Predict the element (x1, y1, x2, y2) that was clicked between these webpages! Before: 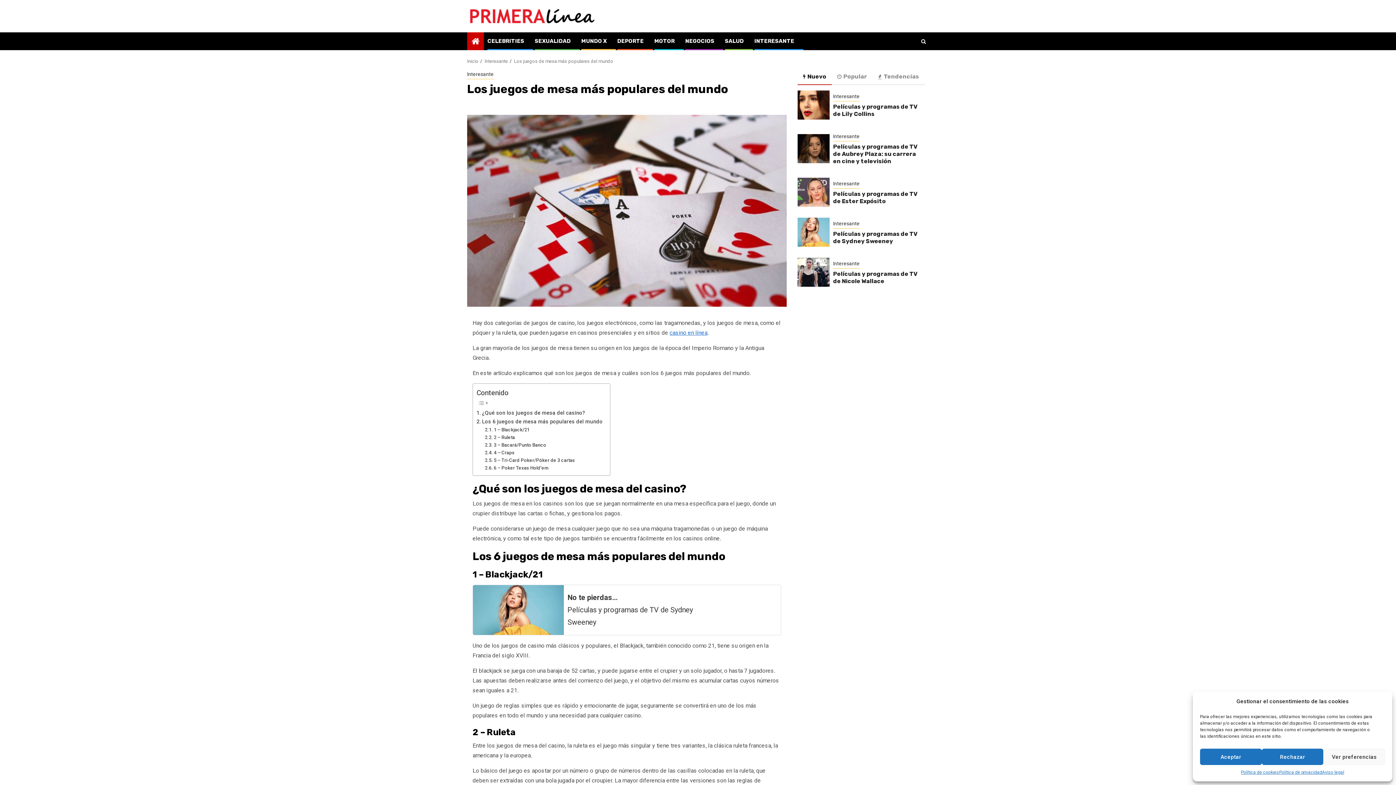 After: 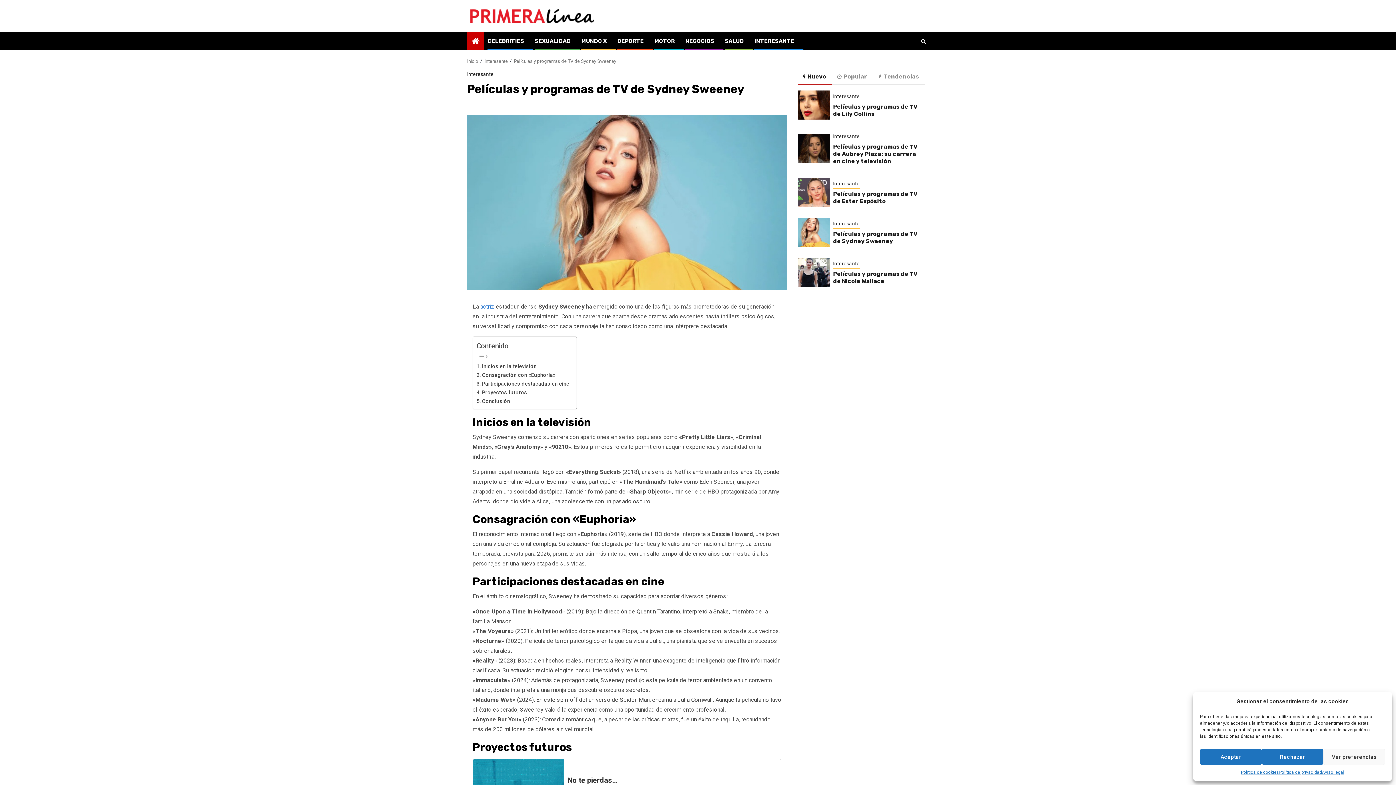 Action: bbox: (833, 230, 917, 244) label: Películas y programas de TV de Sydney Sweeney